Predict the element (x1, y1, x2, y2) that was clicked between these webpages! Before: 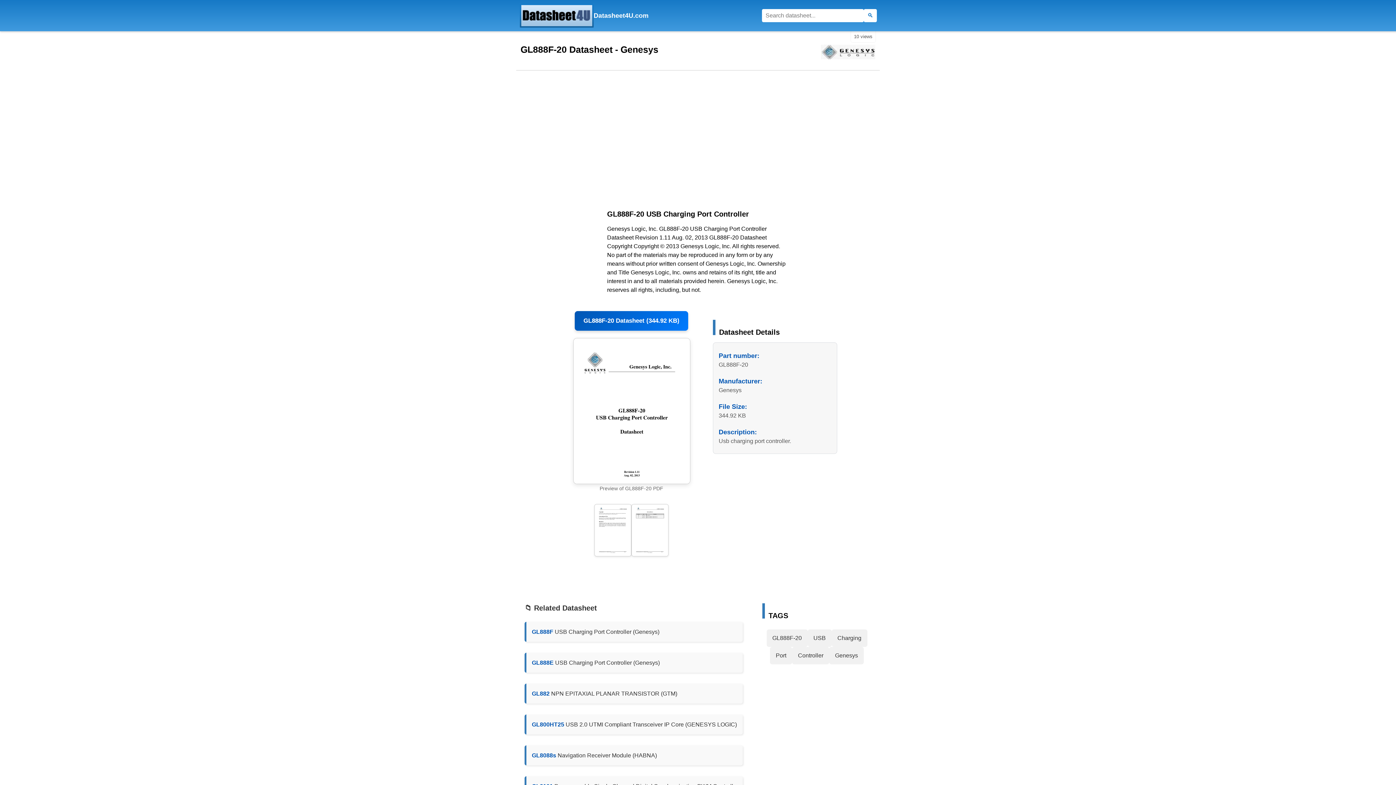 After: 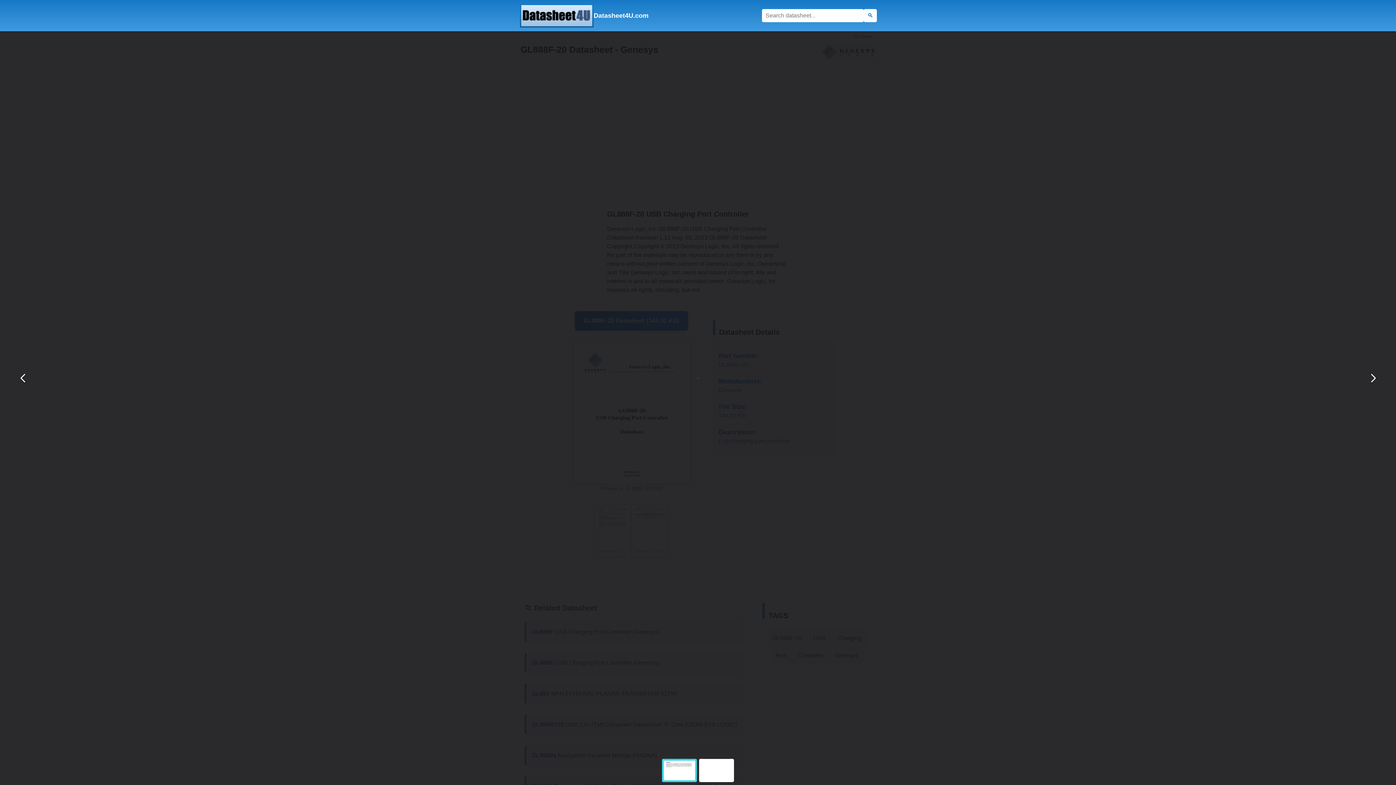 Action: bbox: (594, 504, 631, 559)